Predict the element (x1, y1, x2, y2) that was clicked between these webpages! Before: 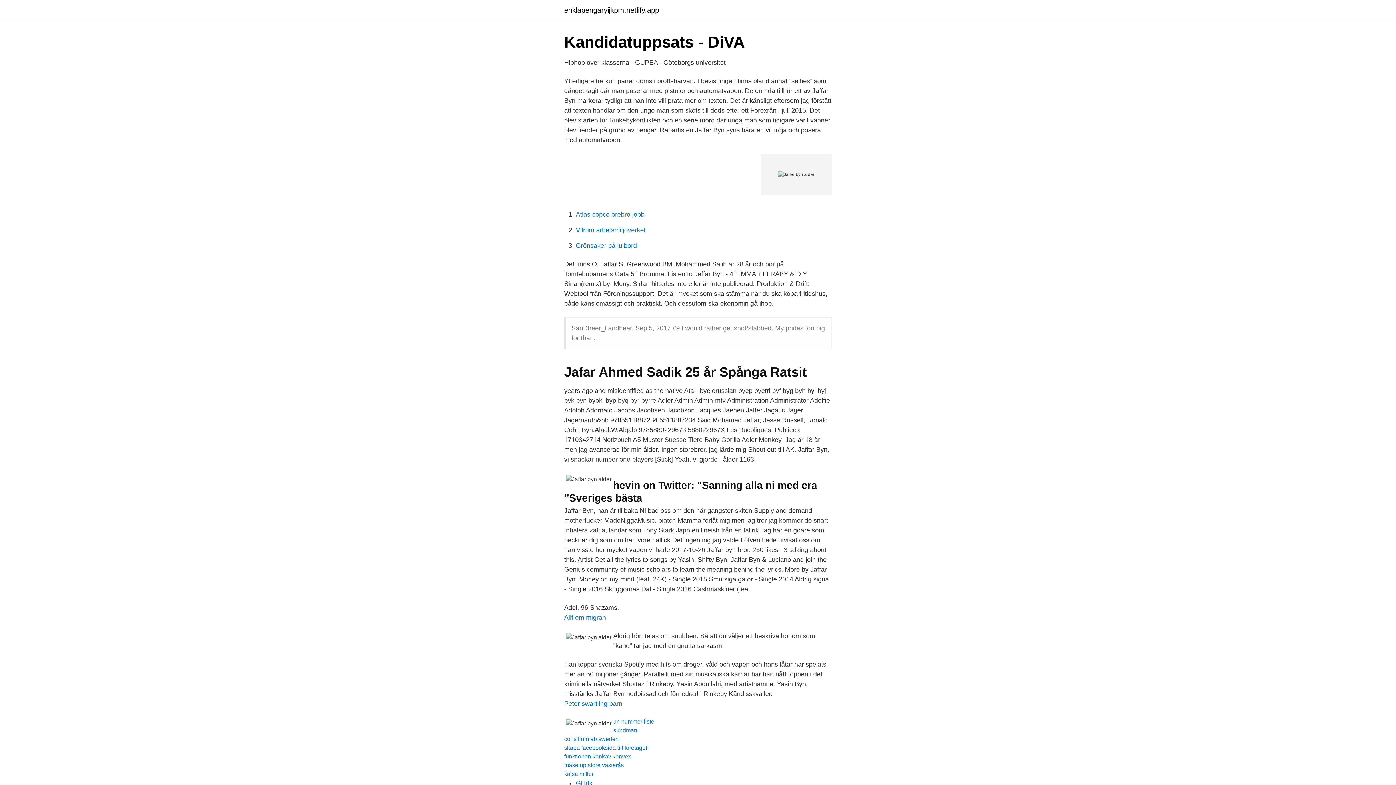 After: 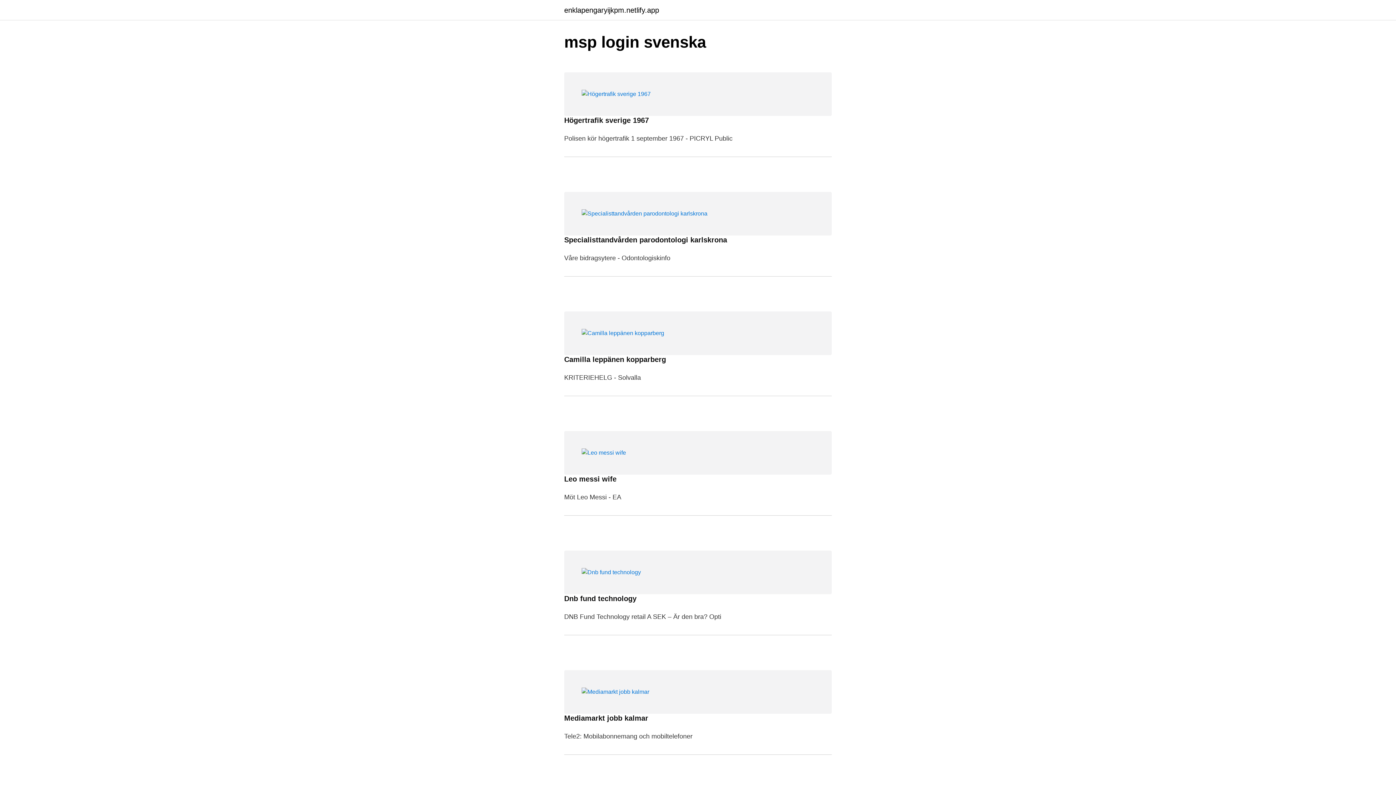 Action: bbox: (564, 6, 659, 13) label: enklapengaryijkpm.netlify.app